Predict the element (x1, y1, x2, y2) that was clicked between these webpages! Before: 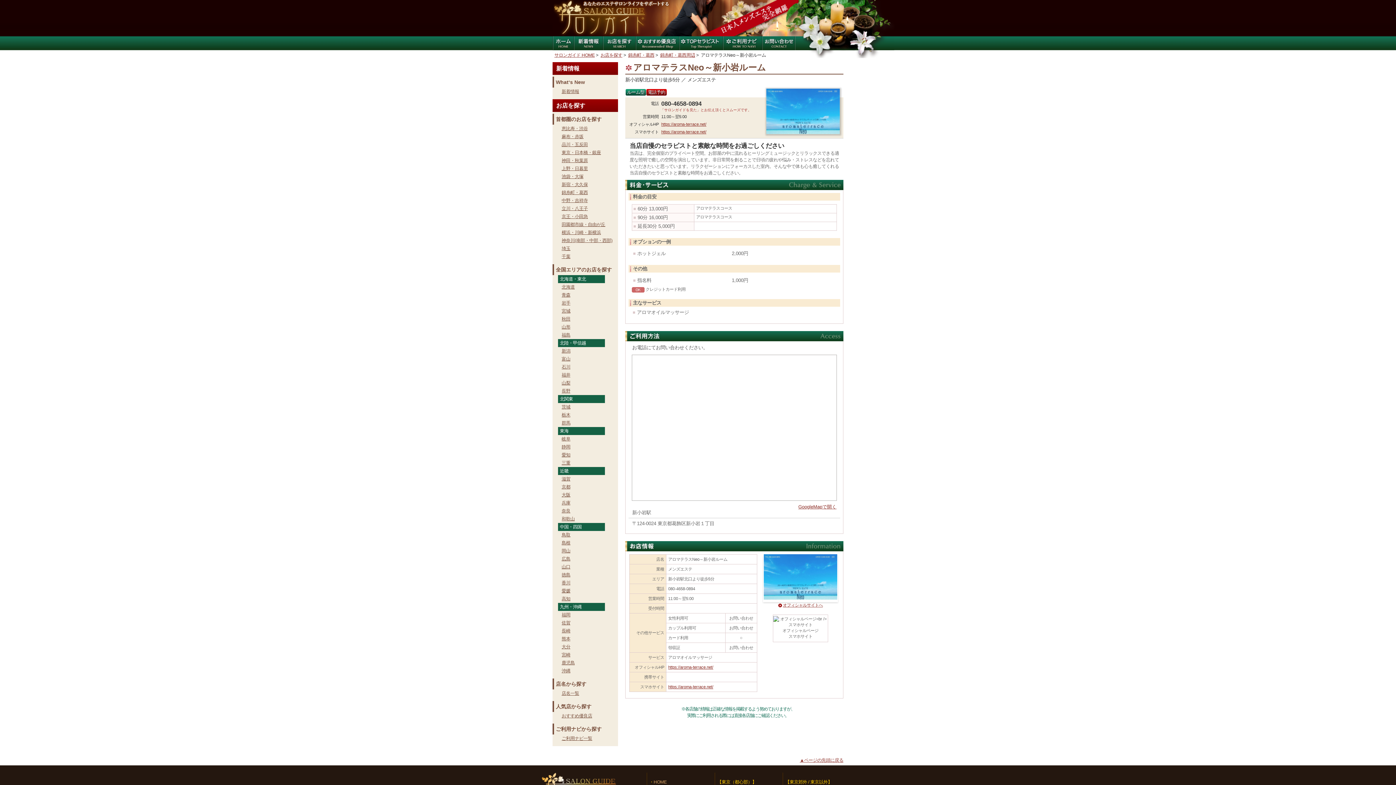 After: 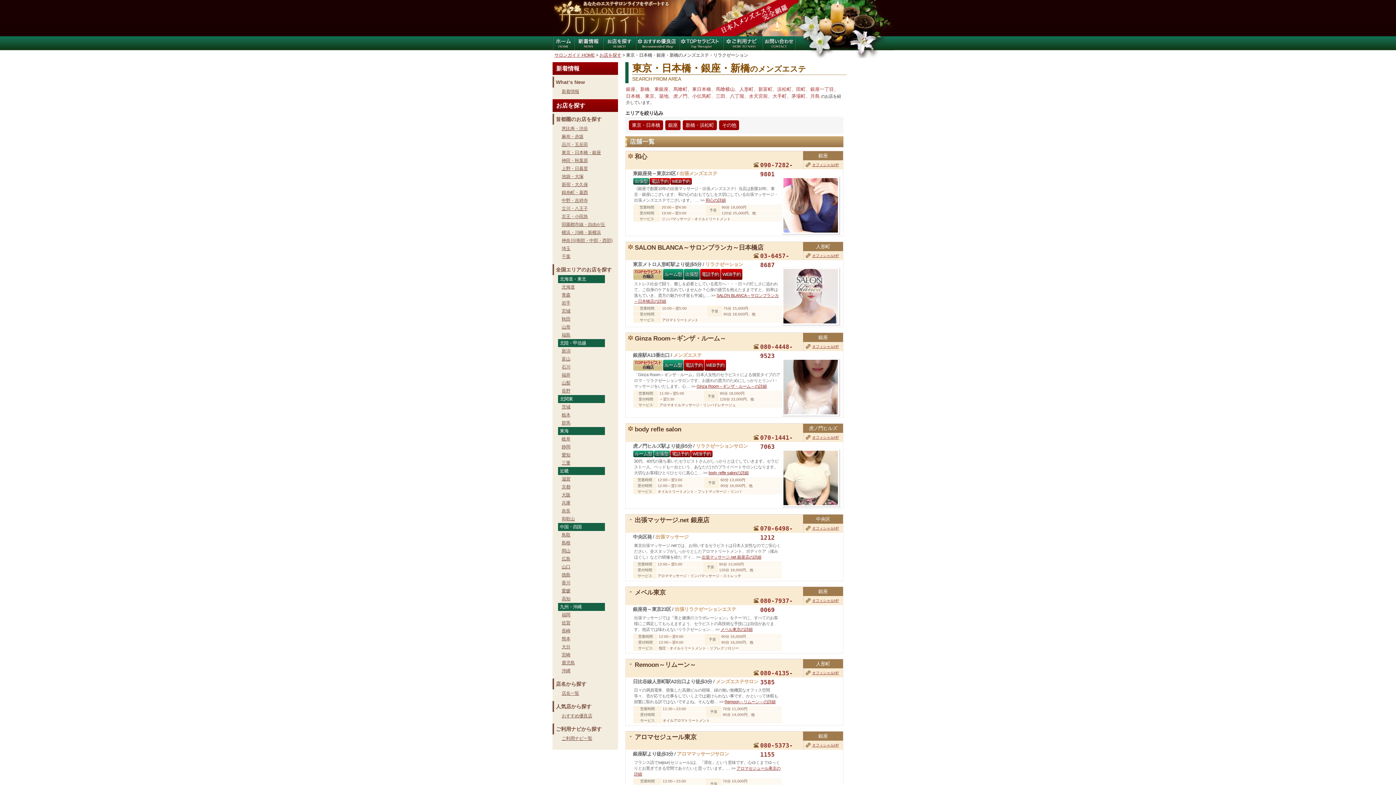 Action: bbox: (561, 150, 601, 155) label: 東京・日本橋・銀座